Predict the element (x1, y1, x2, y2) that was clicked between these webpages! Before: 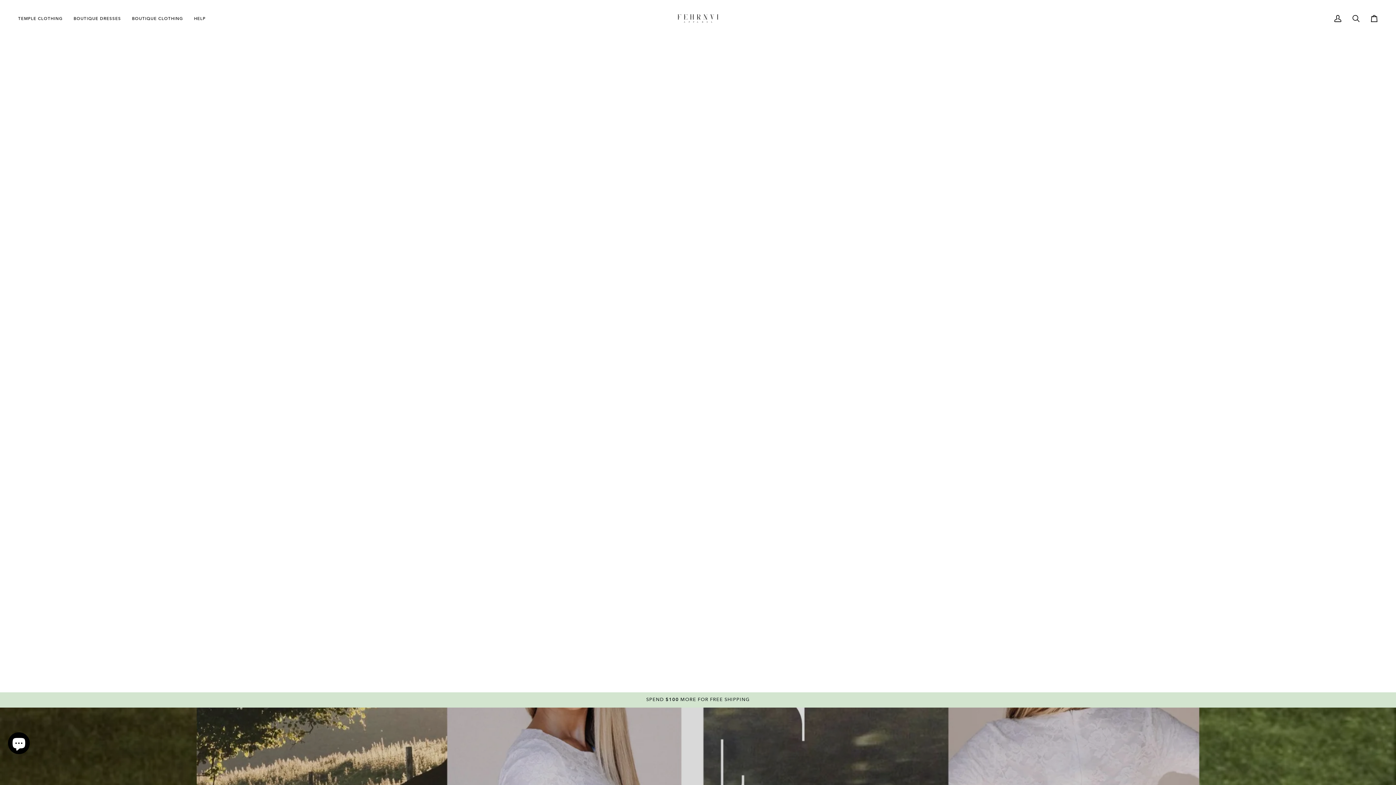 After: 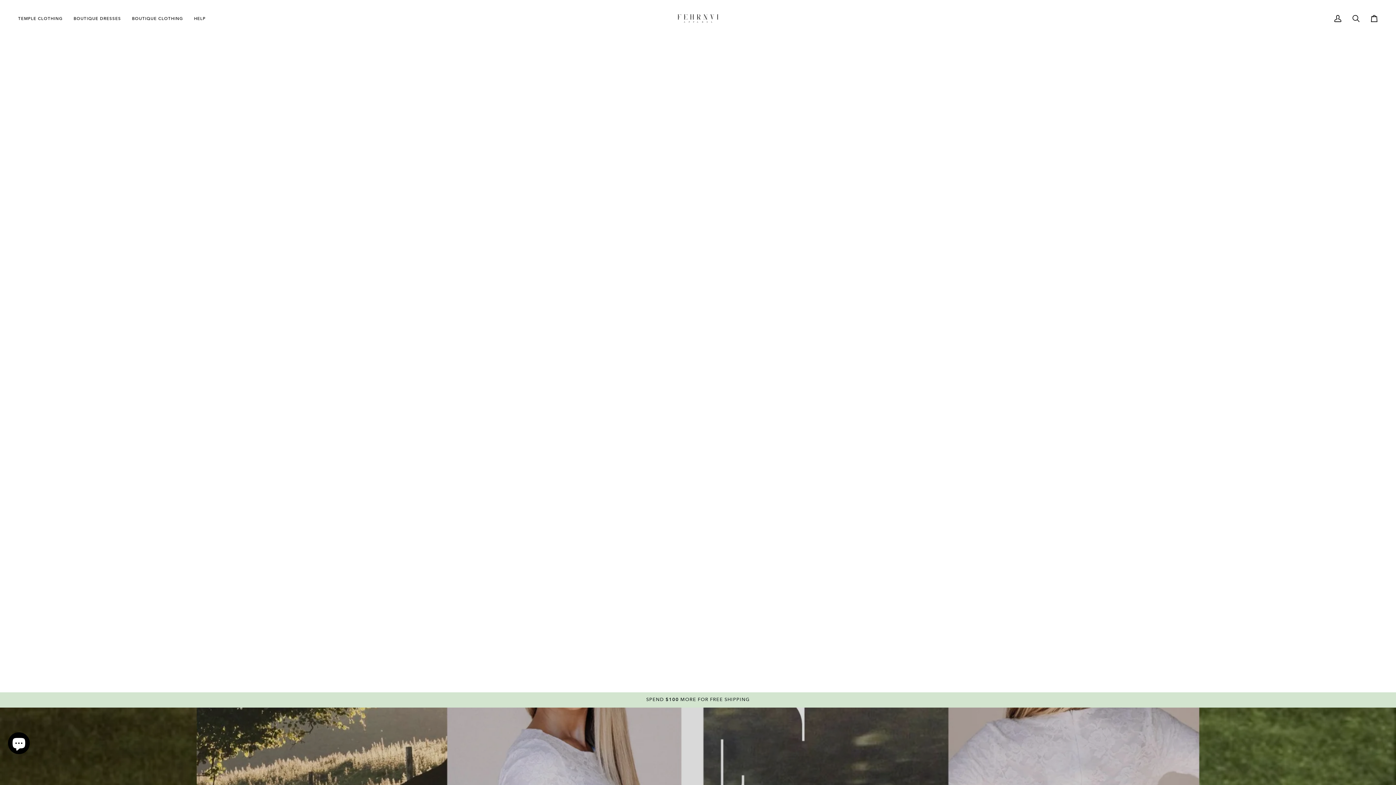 Action: bbox: (676, 5, 720, 31)